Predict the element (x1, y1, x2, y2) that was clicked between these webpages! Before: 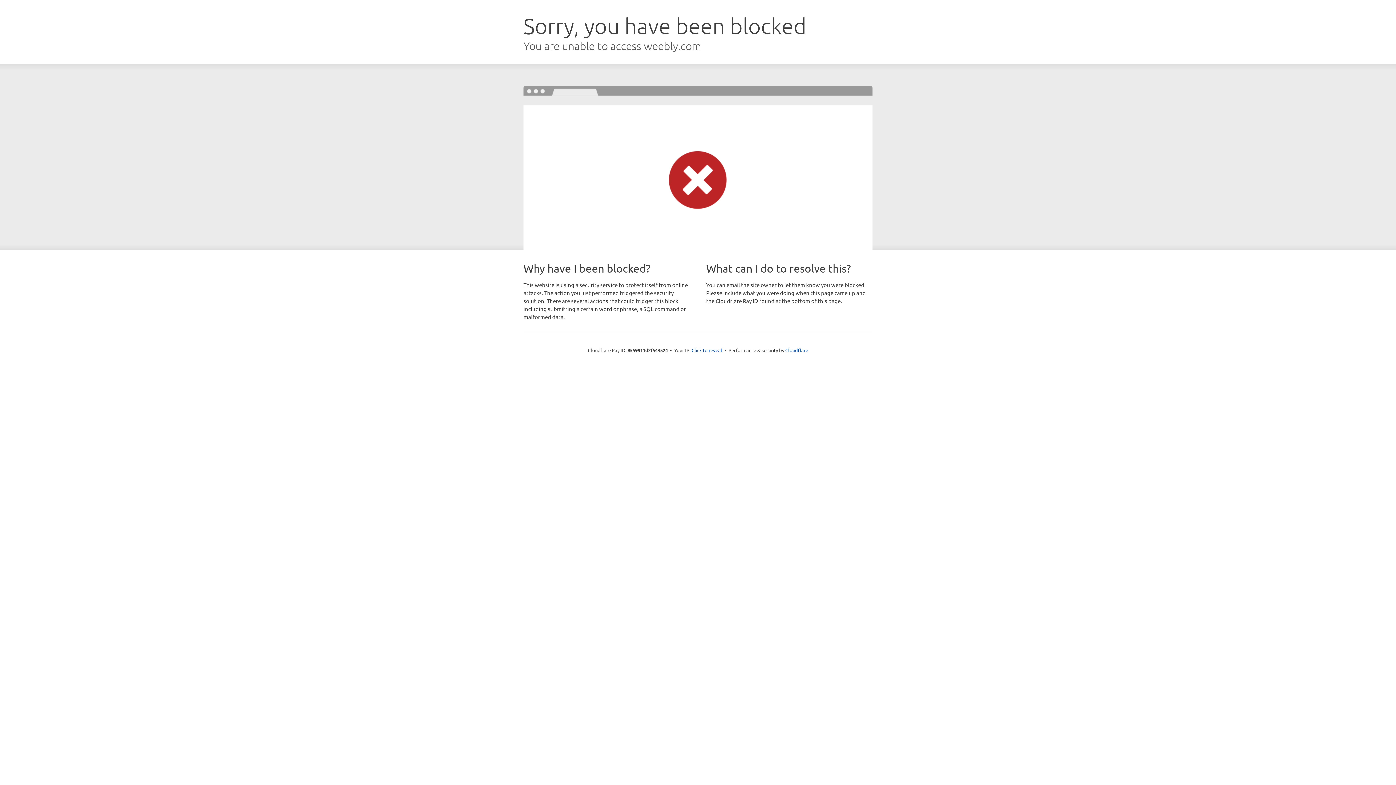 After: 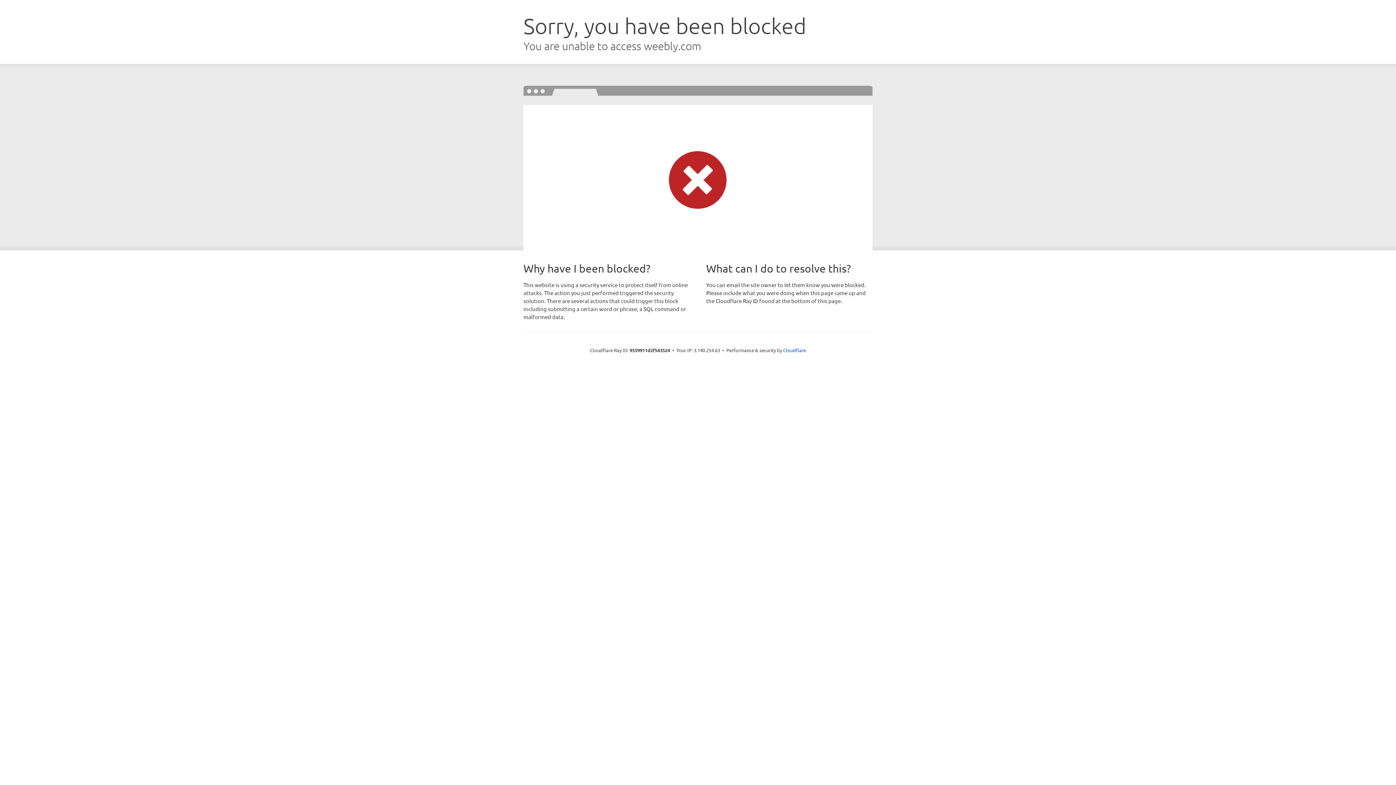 Action: label: Click to reveal bbox: (691, 346, 722, 353)